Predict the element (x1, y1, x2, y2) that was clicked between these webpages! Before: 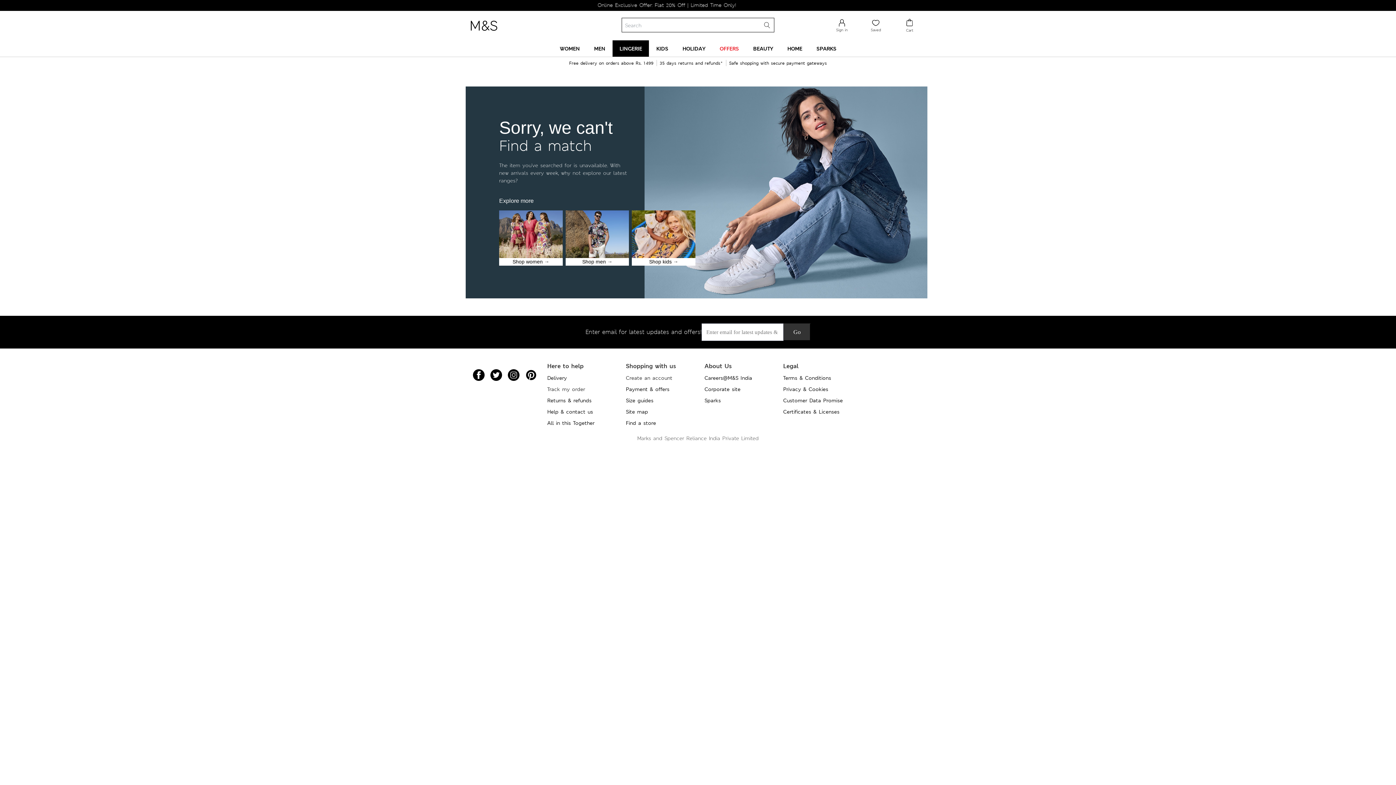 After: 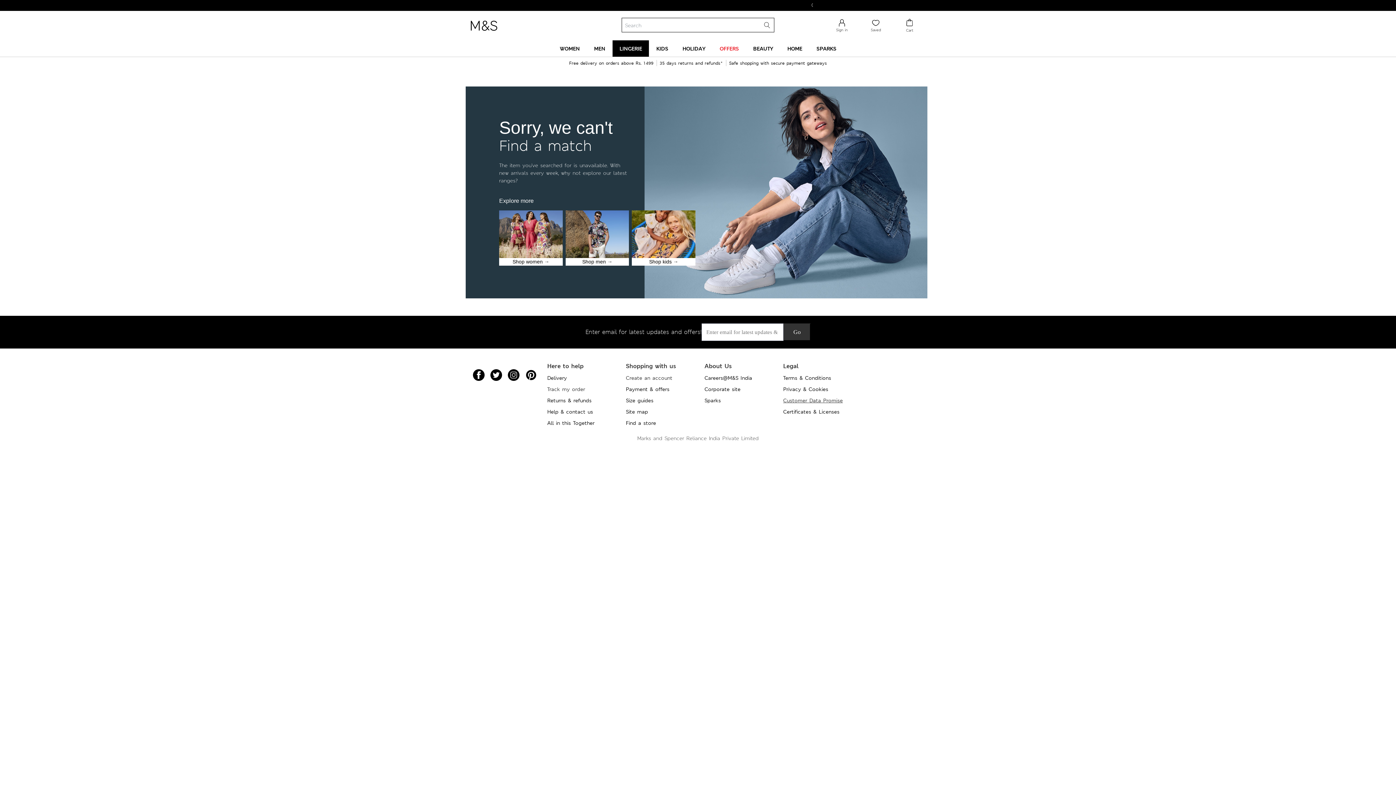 Action: label: Customer Data Promise bbox: (783, 397, 843, 404)